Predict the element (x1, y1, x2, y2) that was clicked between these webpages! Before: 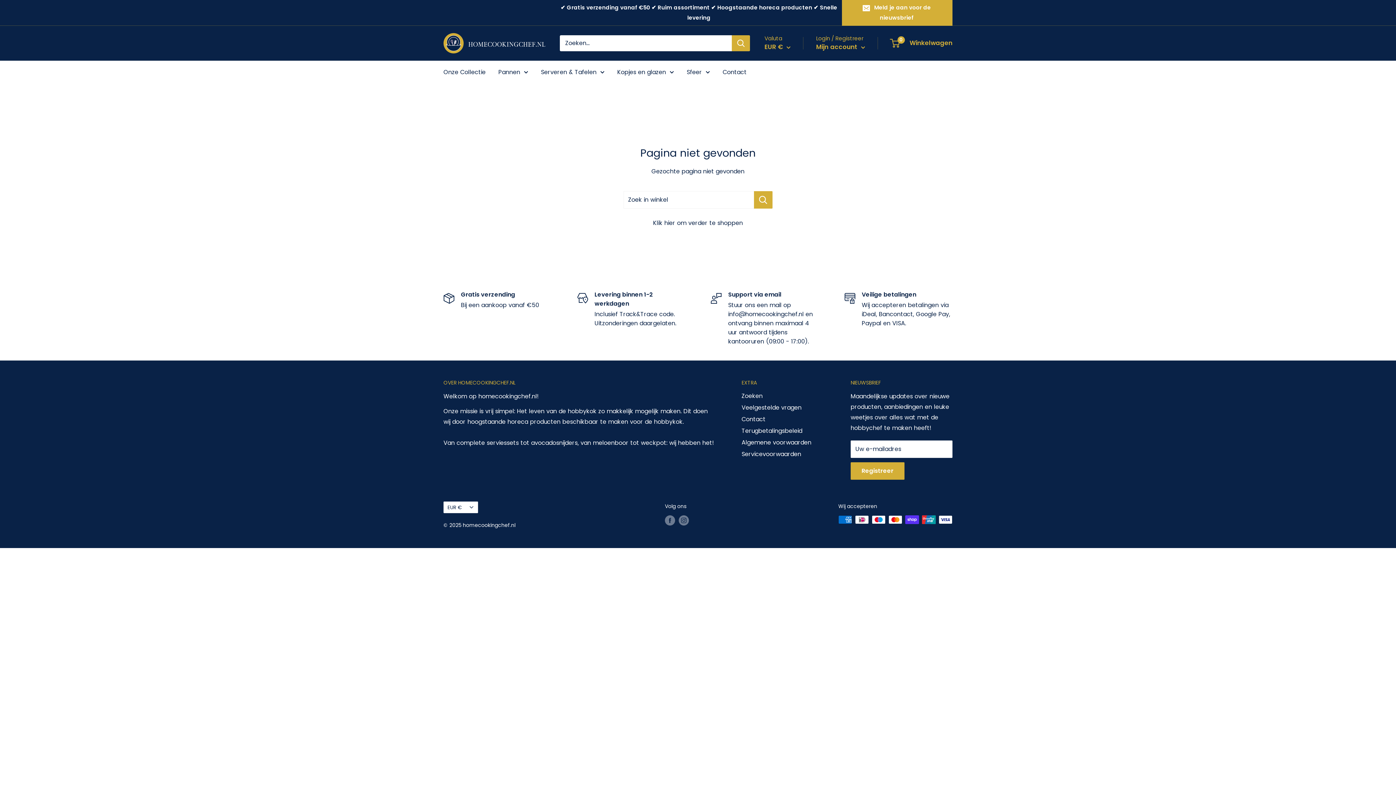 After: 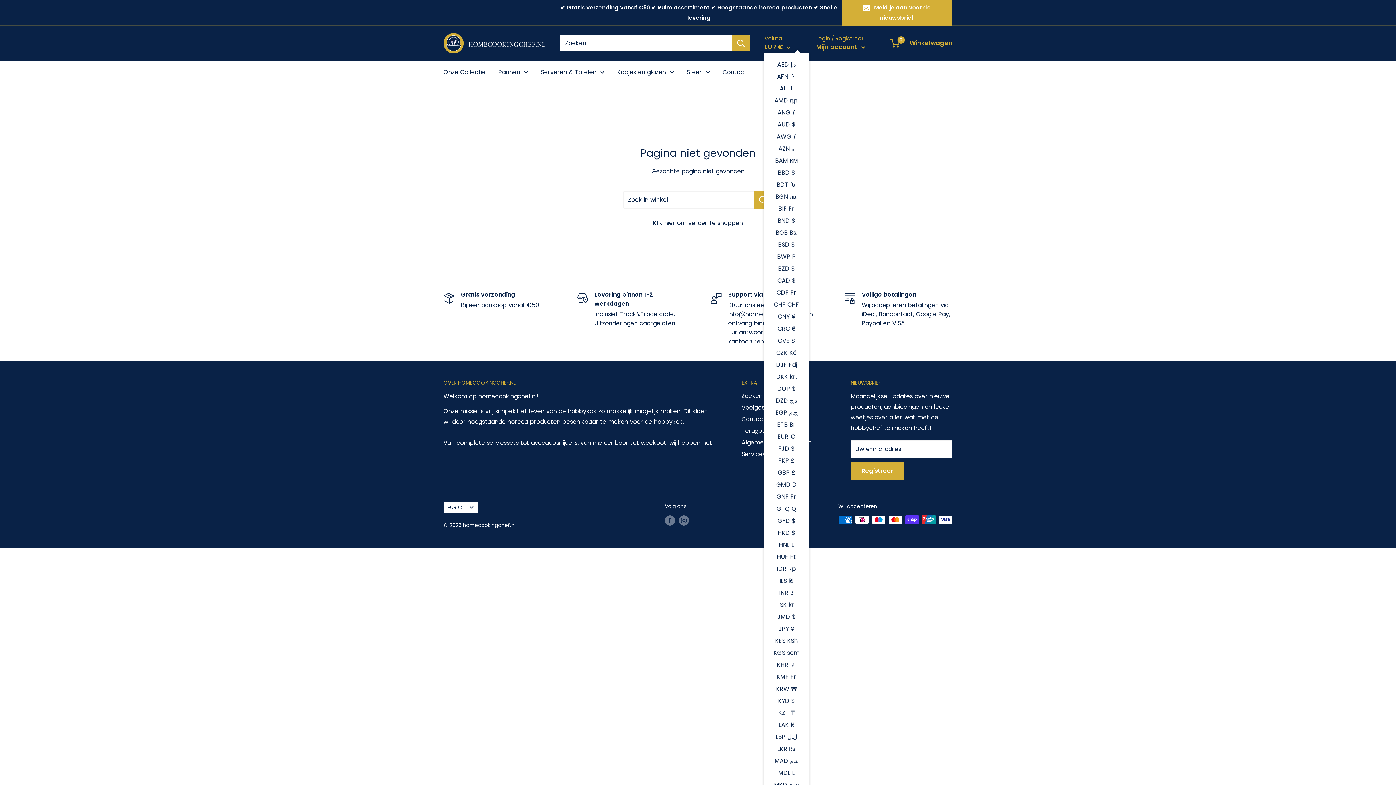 Action: label: EUR €  bbox: (764, 41, 790, 52)